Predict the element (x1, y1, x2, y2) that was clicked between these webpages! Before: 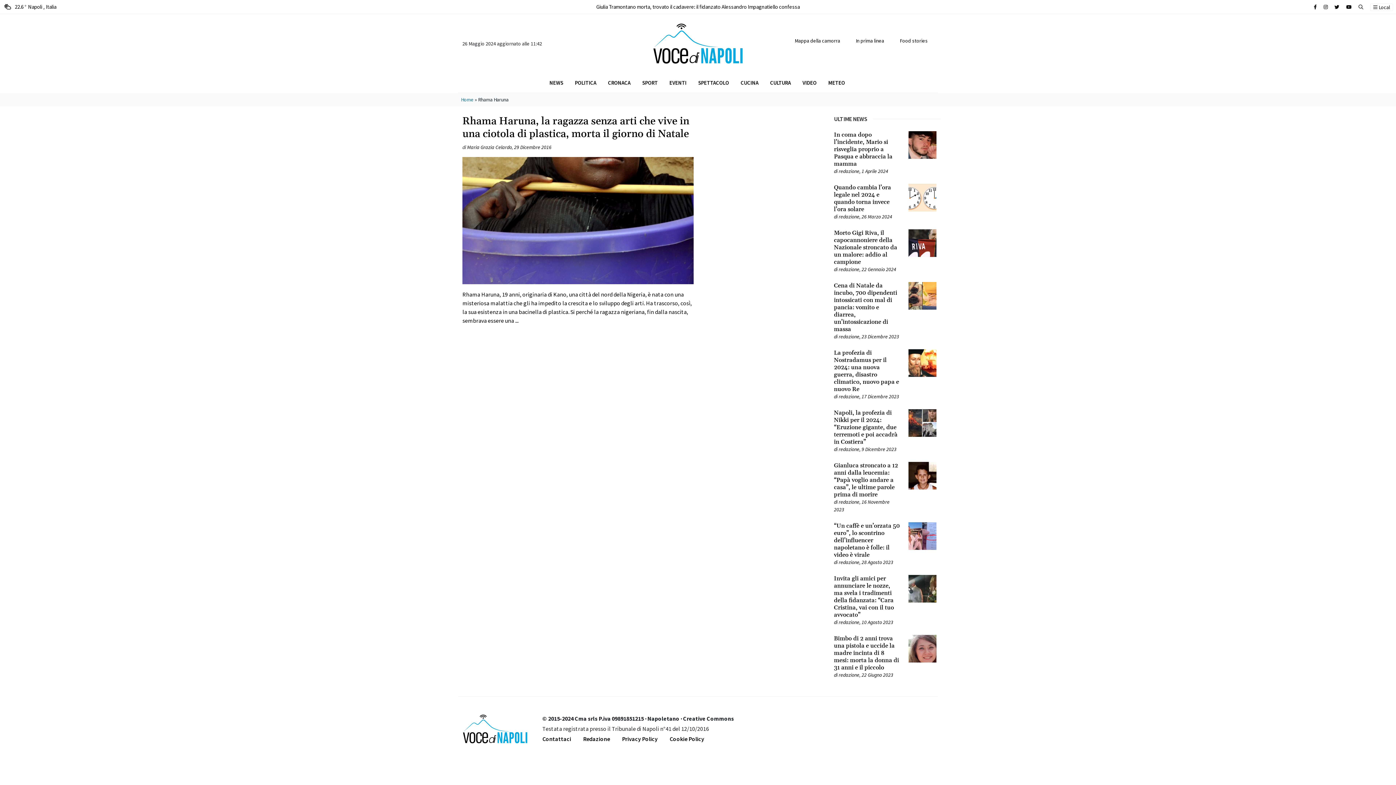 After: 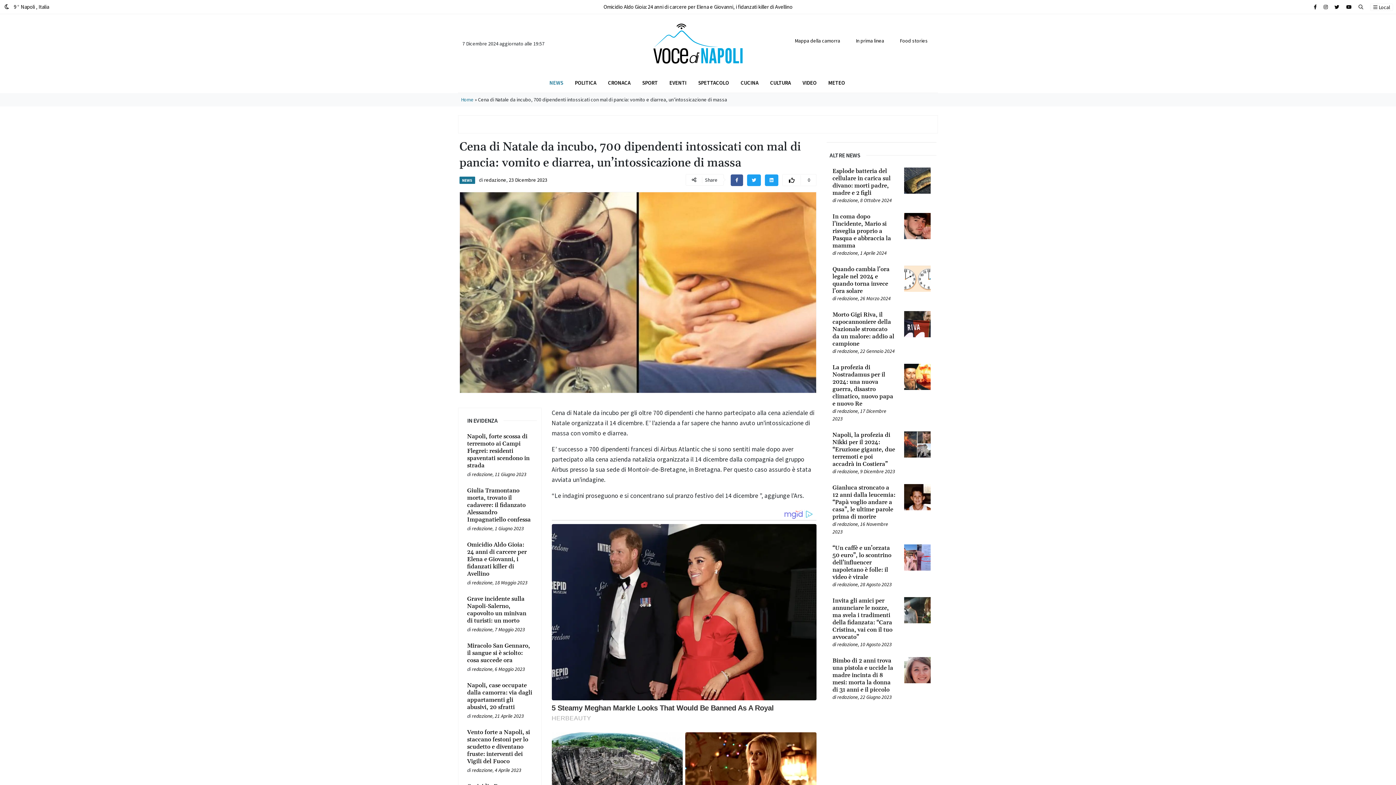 Action: label: Leggi tutto su Cena di Natale da incubo, 700 dipendenti intossicati con mal di pancia: vomito e diarrea, un’intossicazione di massa bbox: (834, 333, 838, 339)